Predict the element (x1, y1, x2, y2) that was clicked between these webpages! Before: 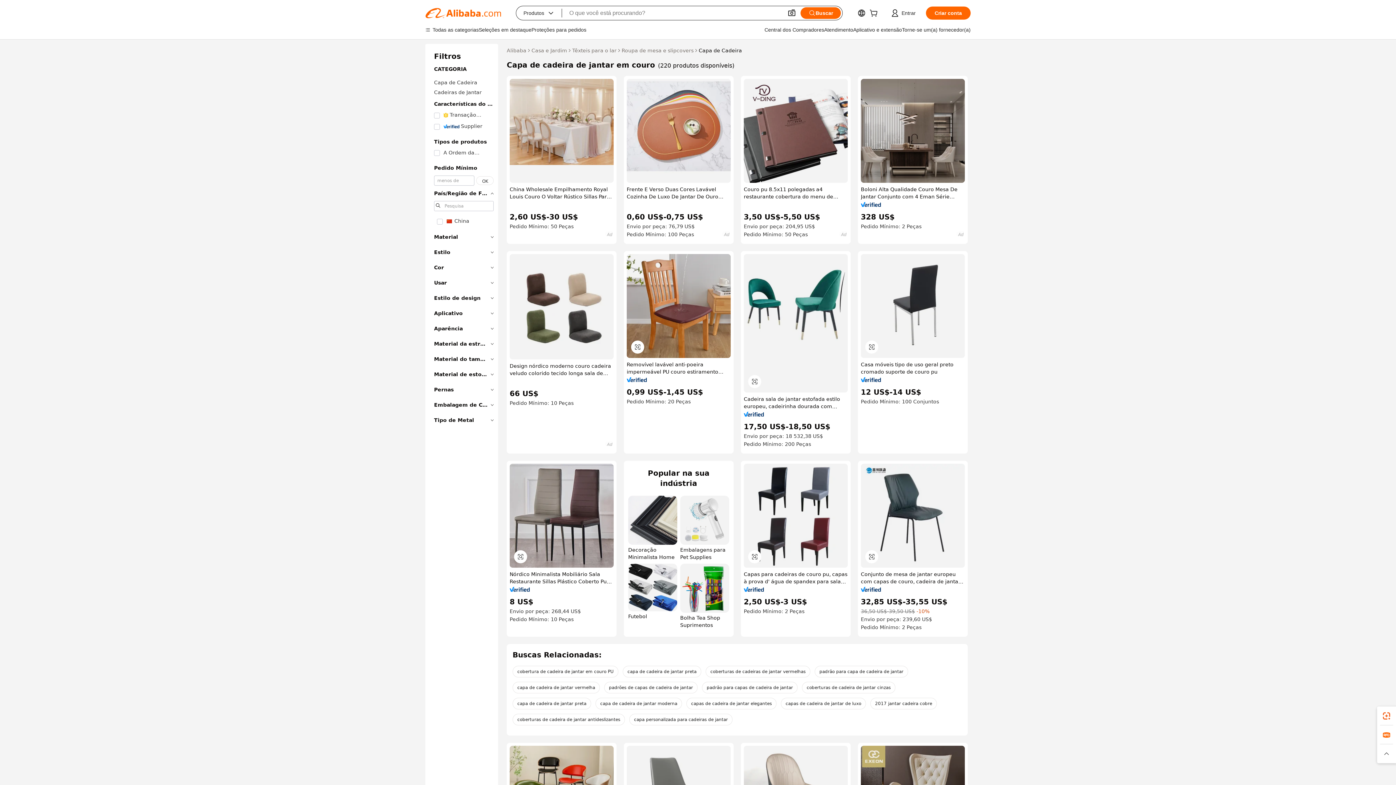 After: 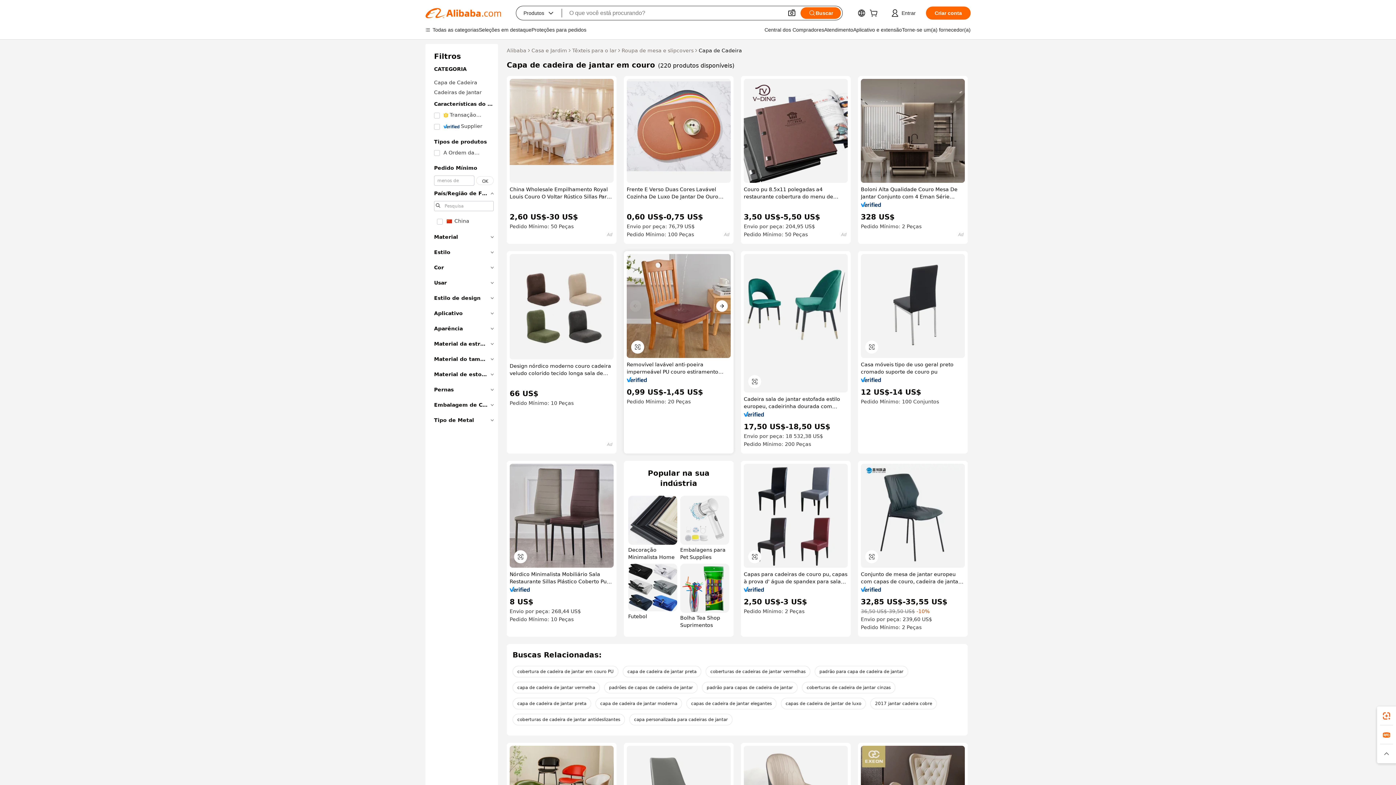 Action: bbox: (626, 254, 730, 358)